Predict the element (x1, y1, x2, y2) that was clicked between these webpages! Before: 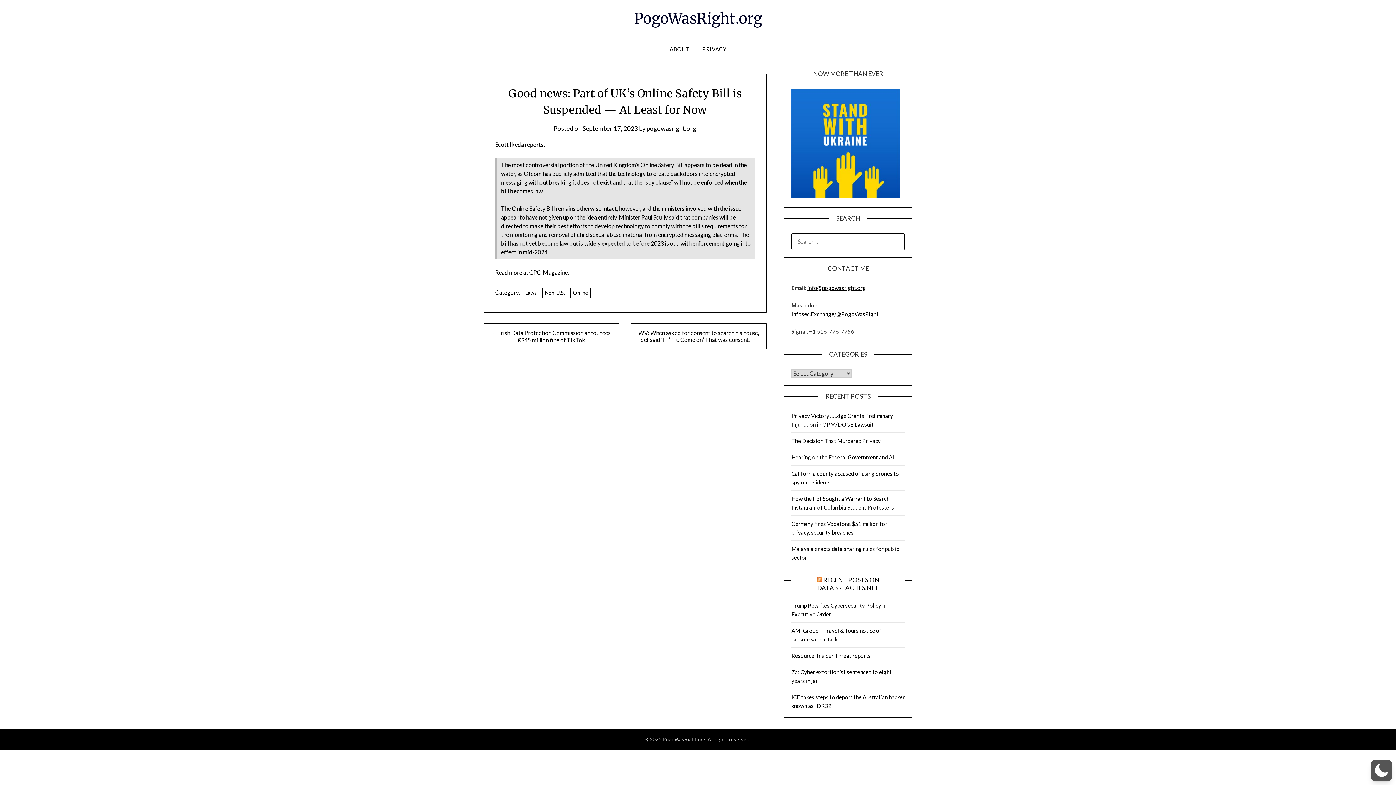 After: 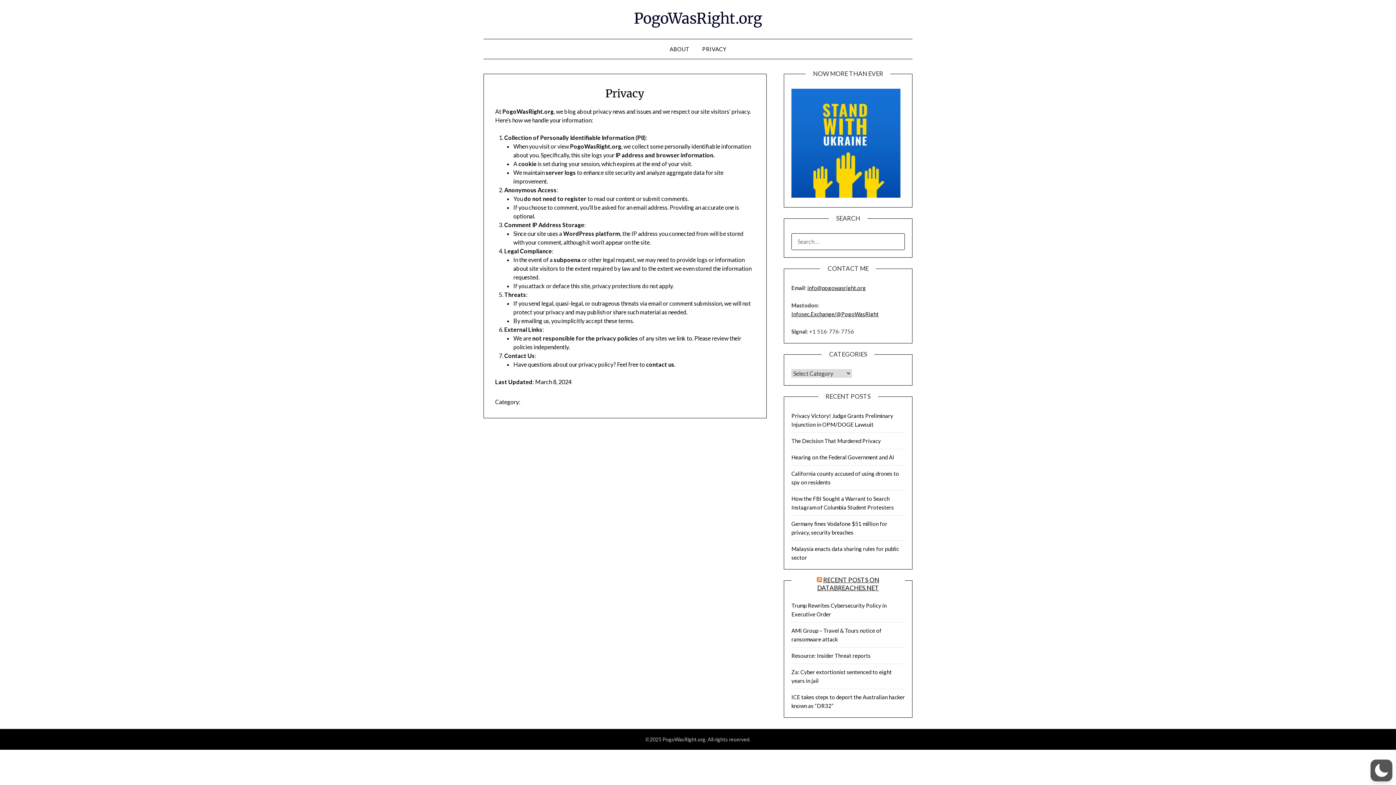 Action: bbox: (696, 39, 732, 58) label: PRIVACY